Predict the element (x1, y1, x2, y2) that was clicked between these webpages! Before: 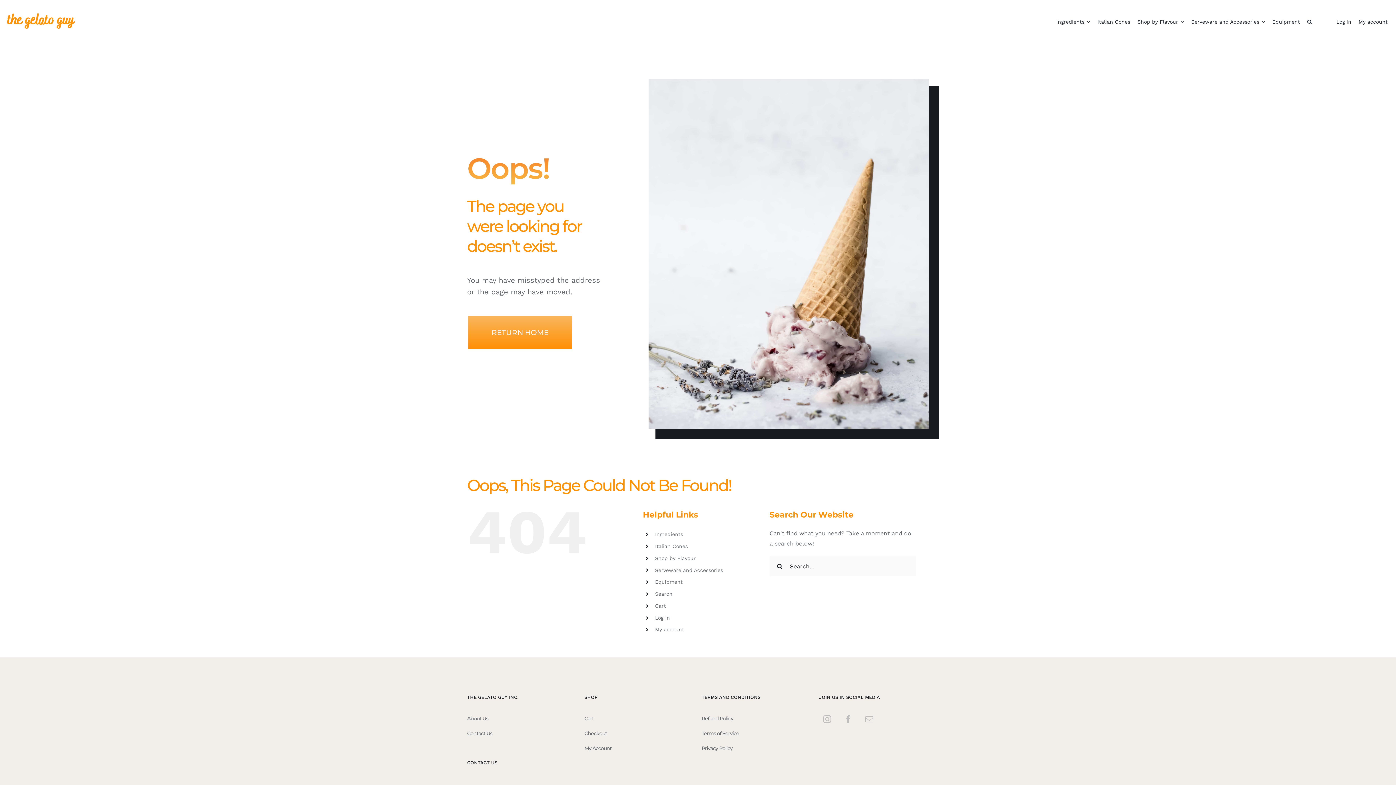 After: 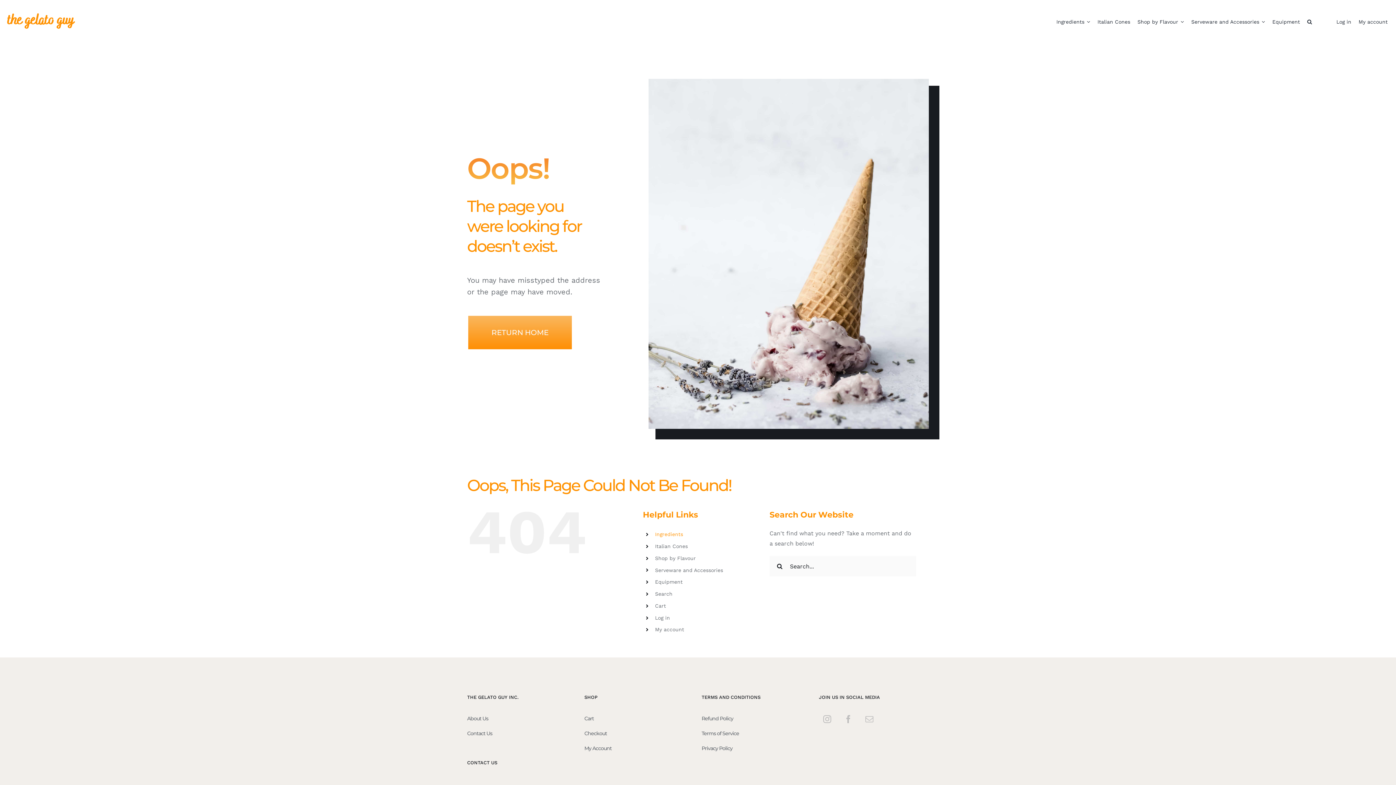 Action: bbox: (655, 531, 683, 537) label: Ingredients